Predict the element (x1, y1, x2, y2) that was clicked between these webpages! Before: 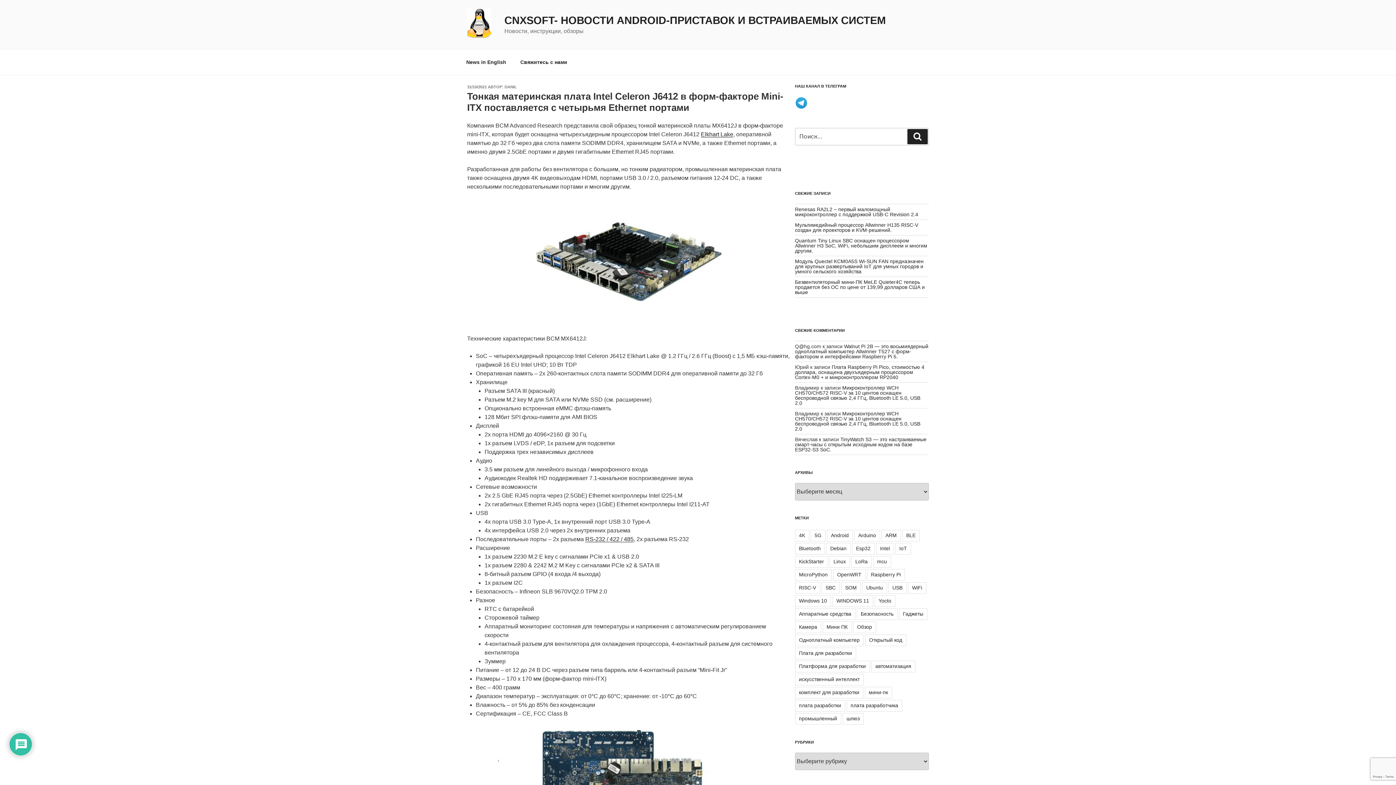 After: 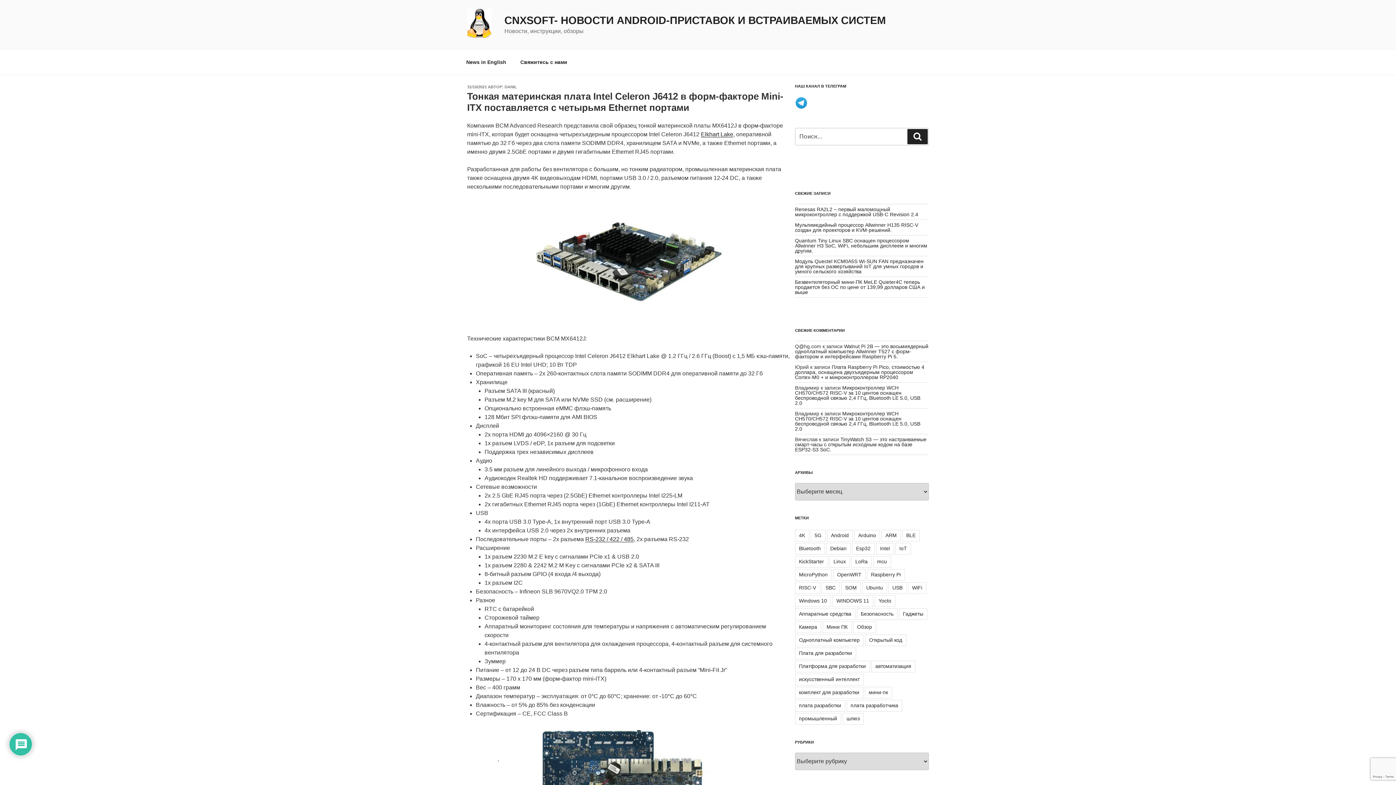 Action: bbox: (498, 318, 759, 324)